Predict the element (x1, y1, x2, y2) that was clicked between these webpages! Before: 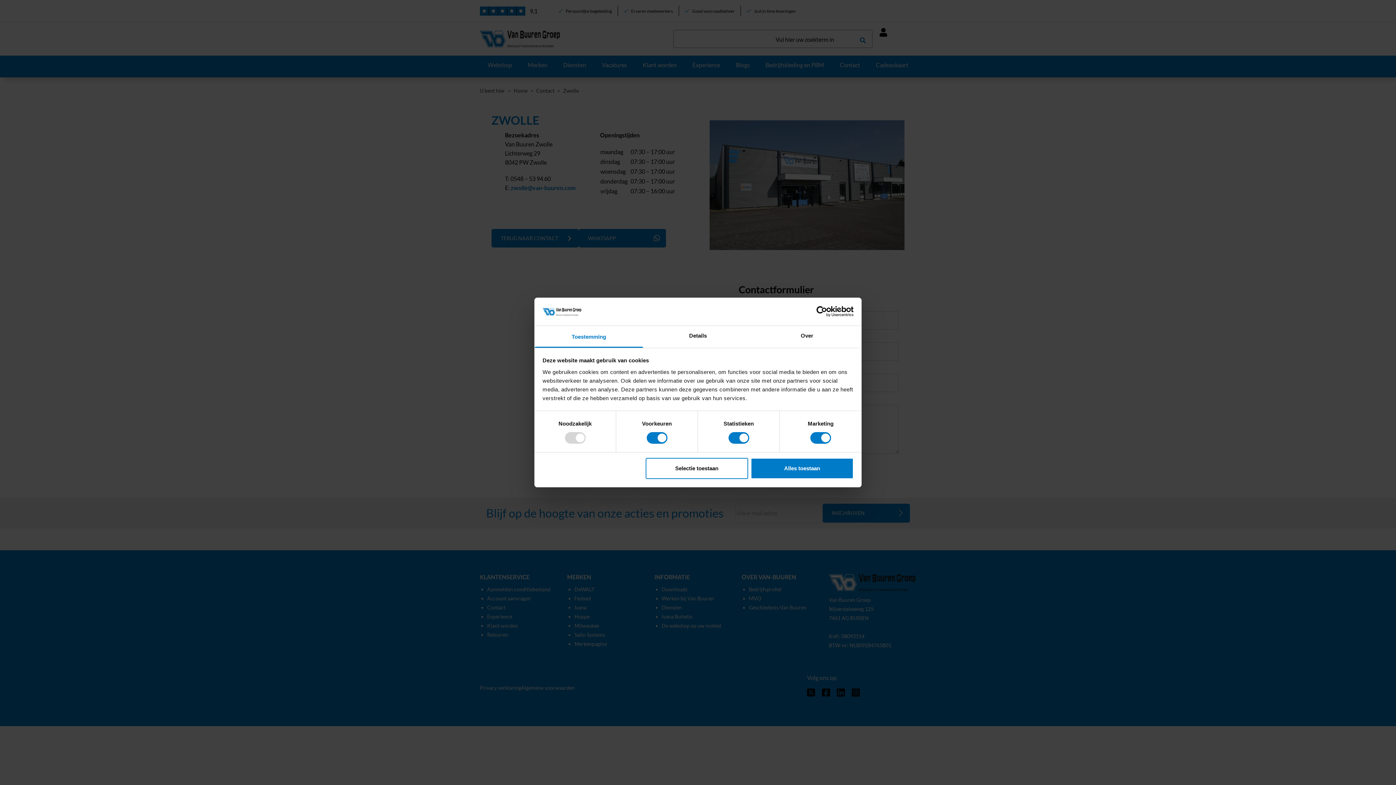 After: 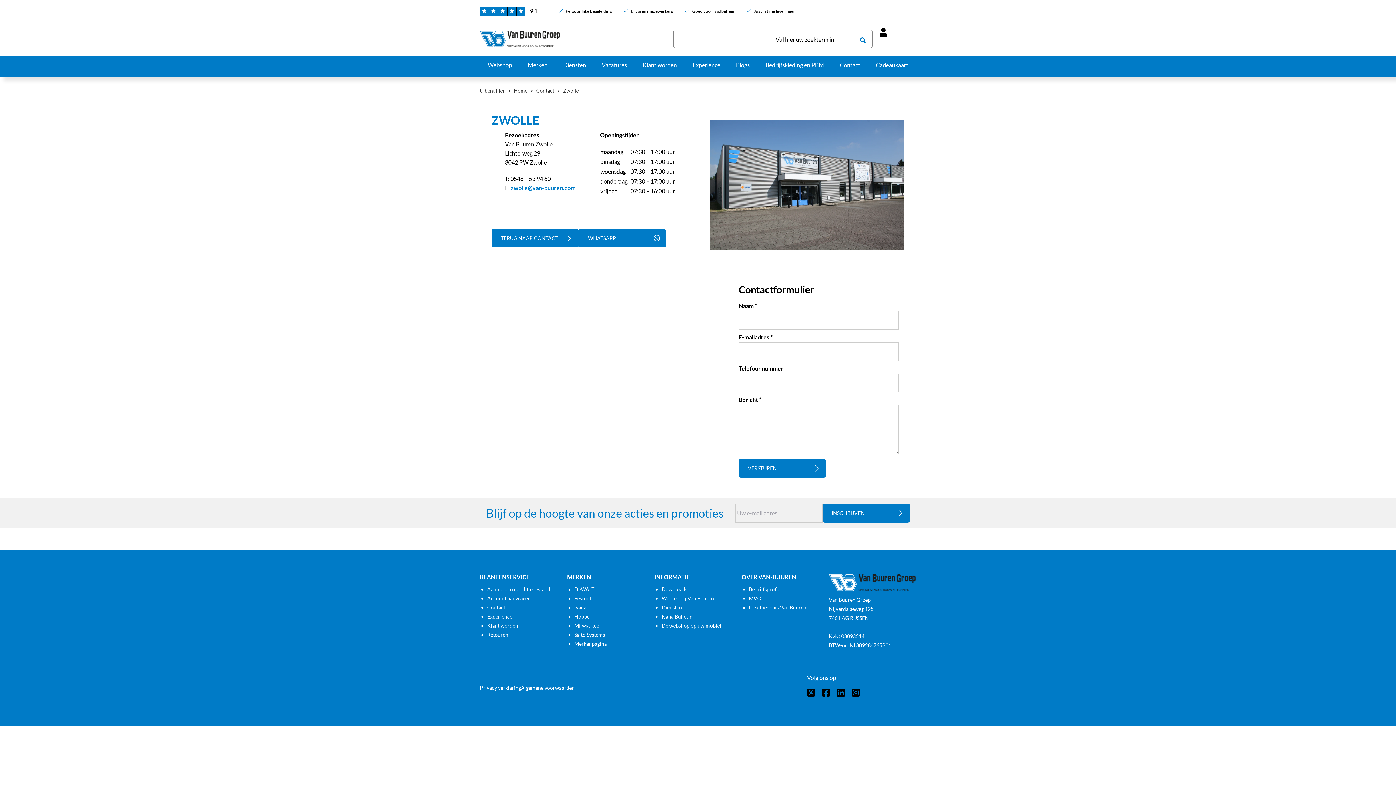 Action: bbox: (645, 458, 748, 479) label: Selectie toestaan